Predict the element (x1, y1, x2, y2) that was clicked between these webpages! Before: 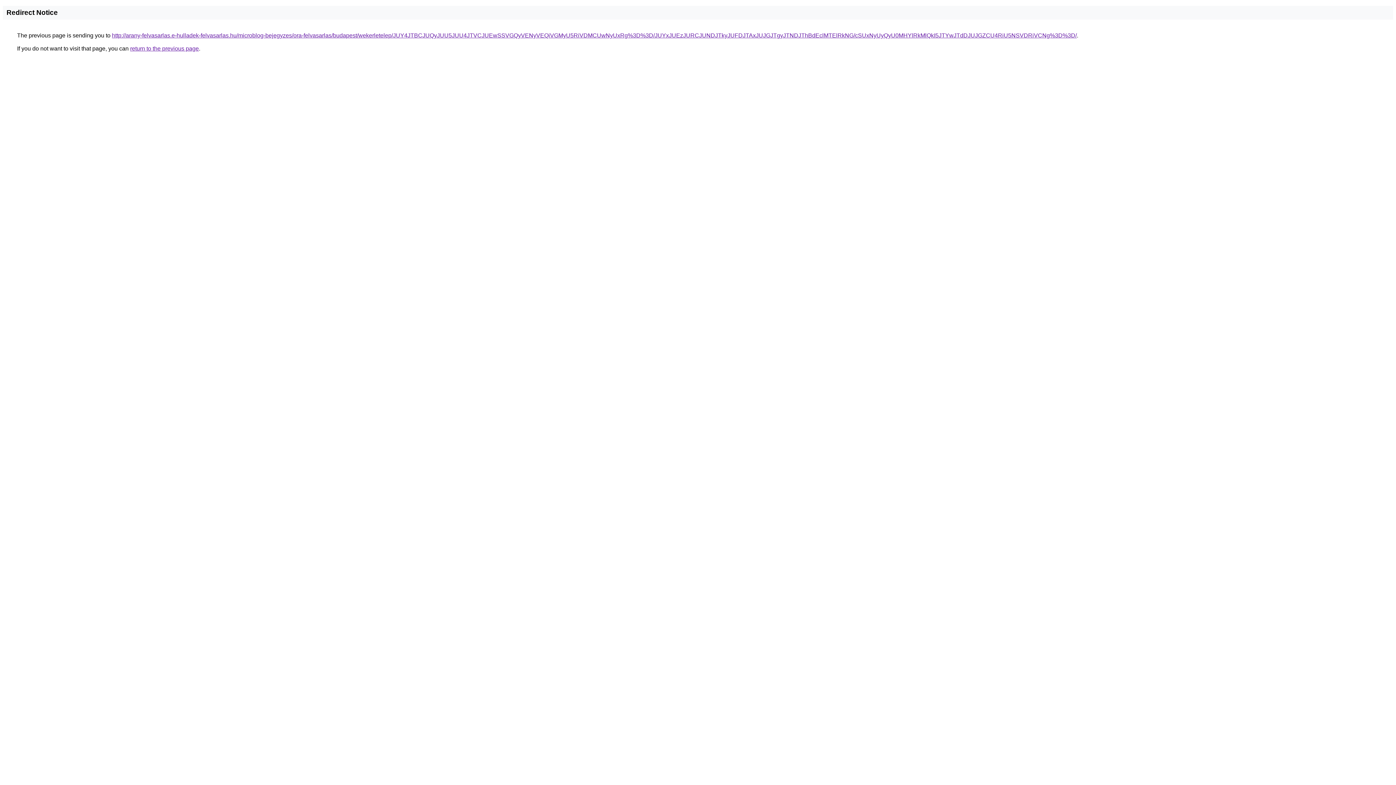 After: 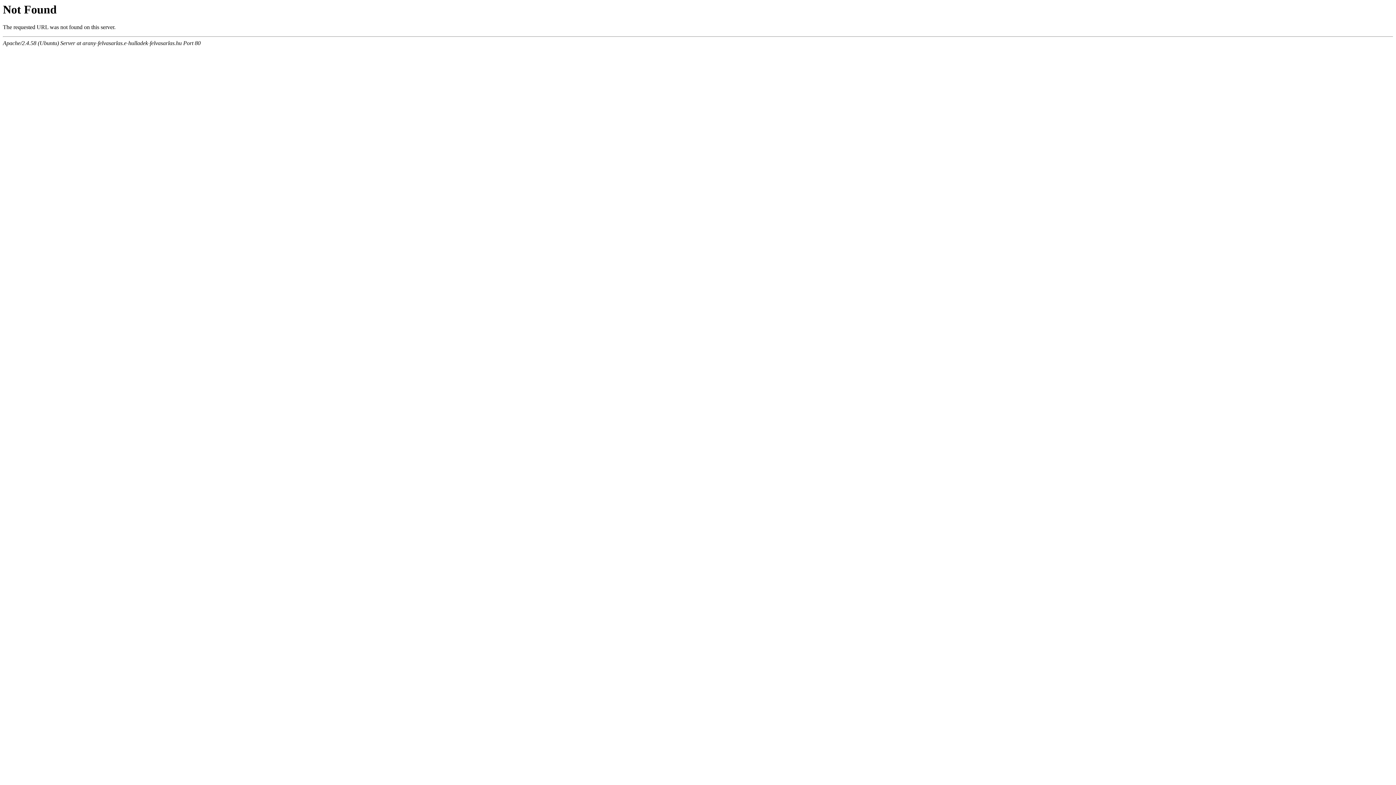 Action: label: http://arany-felvasarlas.e-hulladek-felvasarlas.hu/microblog-bejegyzes/ora-felvasarlas/budapest/wekerletelep/JUY4JTBCJUQyJUU5JUU4JTVCJUEwSSVGQyVENyVEQiVGMyU5RiVDMCUwNyUxRg%3D%3D/JUYxJUEzJURCJUNDJTkyJUFDJTAxJUJGJTgyJTNDJThBdEclMTElRkNG/cSUxNyUyQyU0MHYlRkMlQkI5JTYwJTdDJUJGZCU4RiU5NSVDRiVCNg%3D%3D/ bbox: (112, 32, 1077, 38)